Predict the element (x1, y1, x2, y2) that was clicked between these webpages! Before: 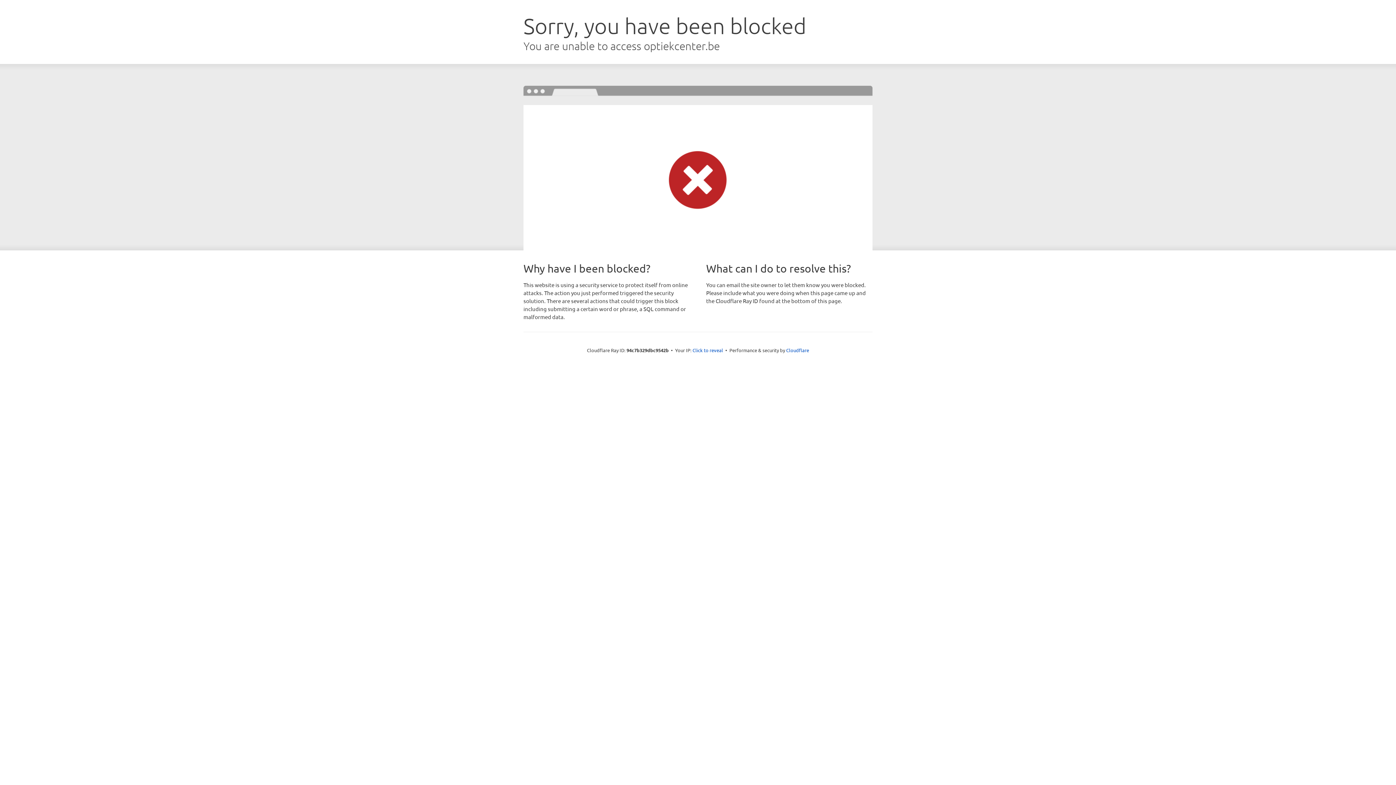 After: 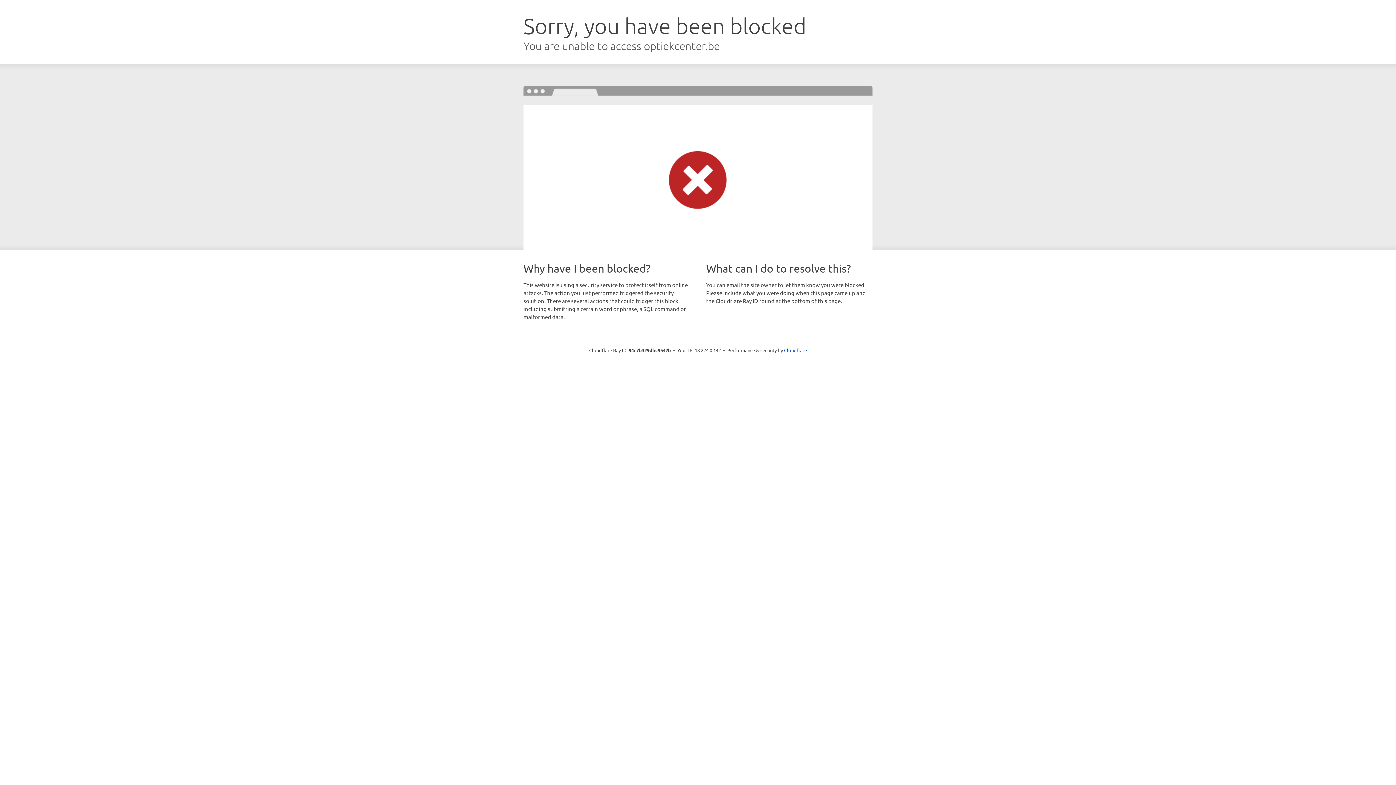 Action: label: Click to reveal bbox: (692, 346, 723, 353)